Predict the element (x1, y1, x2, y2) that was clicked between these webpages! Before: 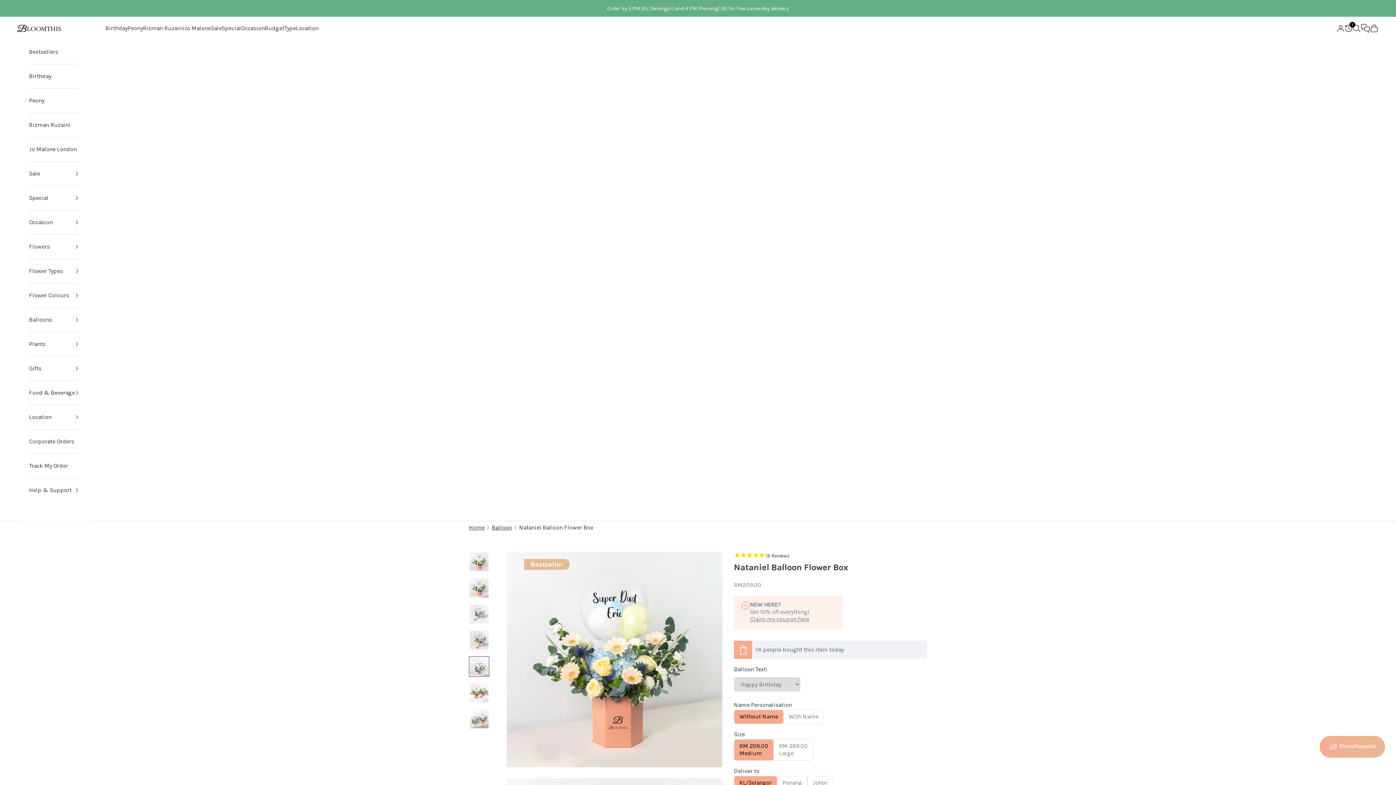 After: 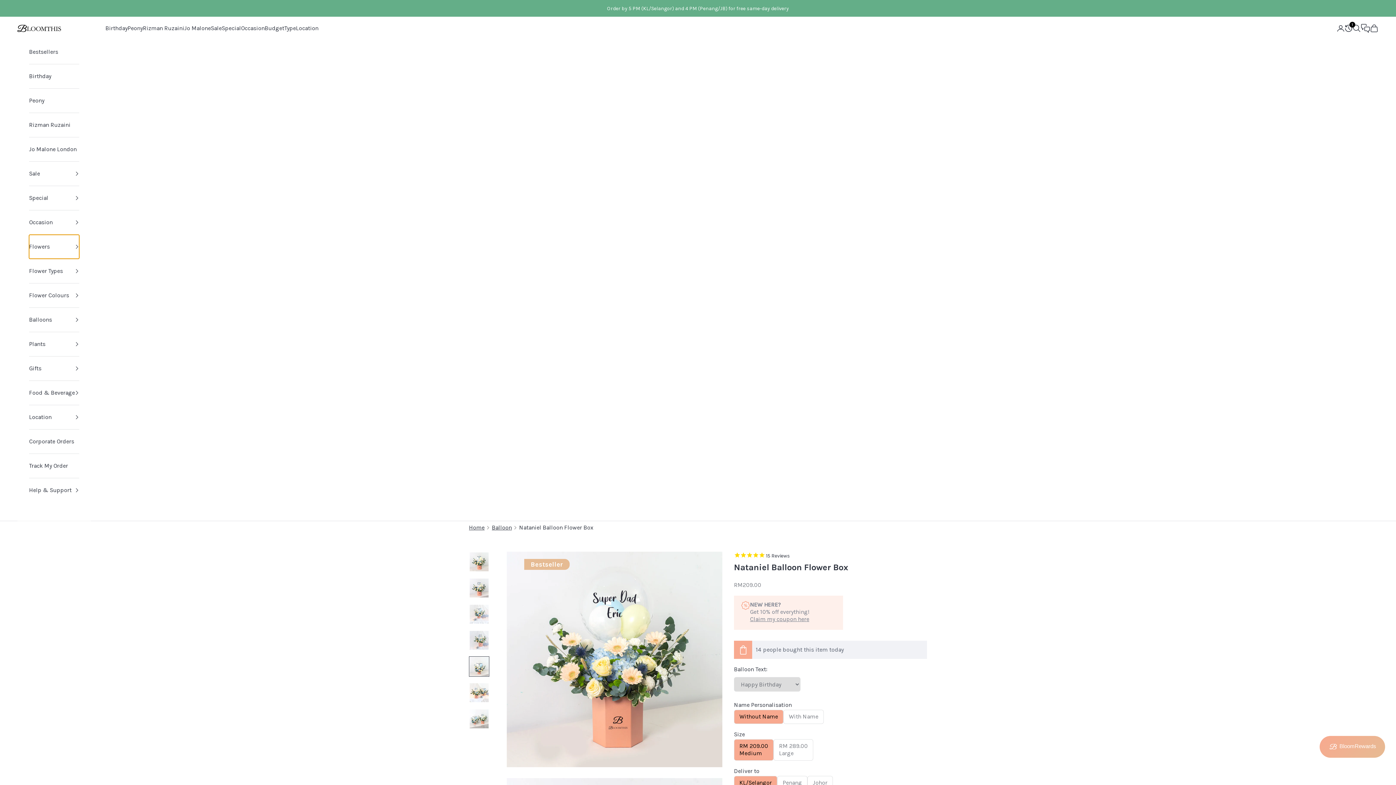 Action: bbox: (29, 235, 79, 259) label: Flowers